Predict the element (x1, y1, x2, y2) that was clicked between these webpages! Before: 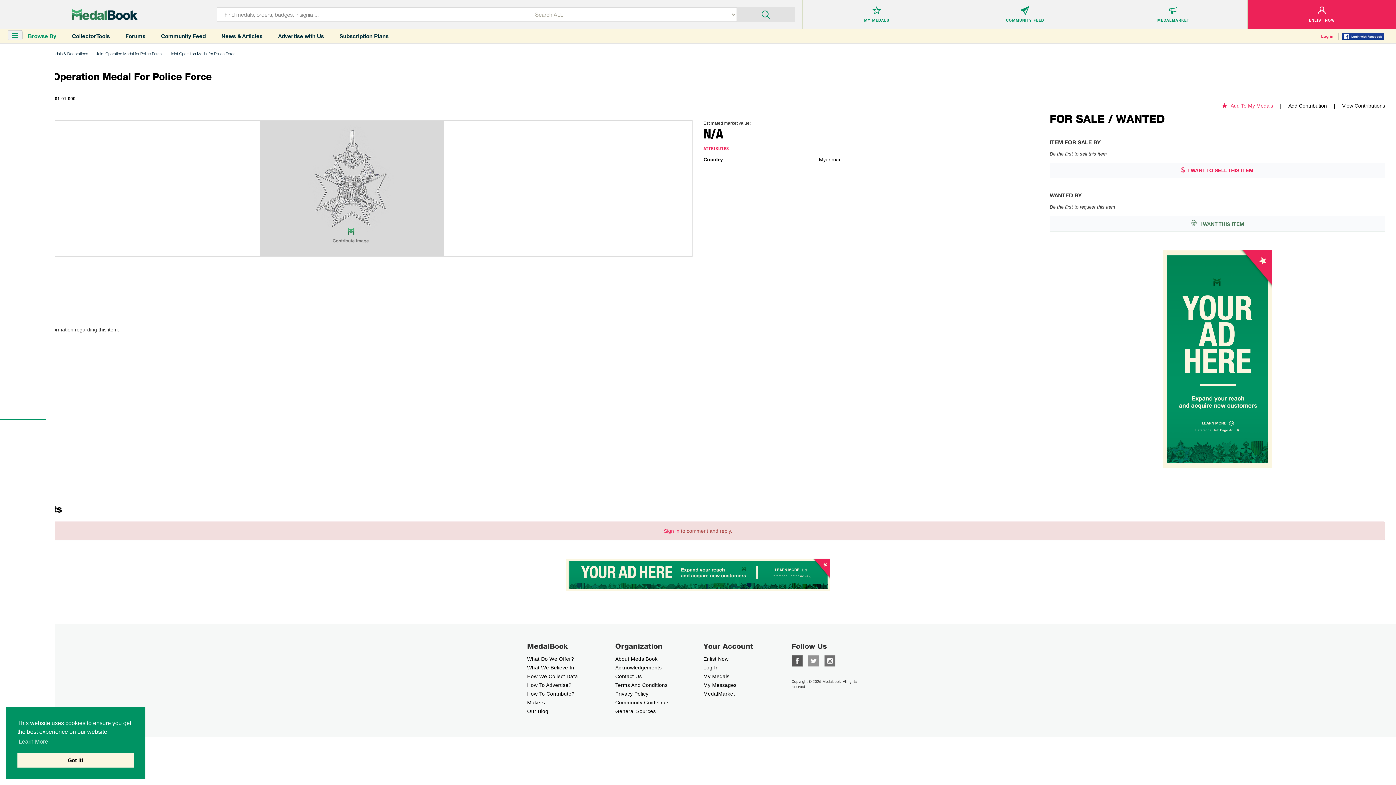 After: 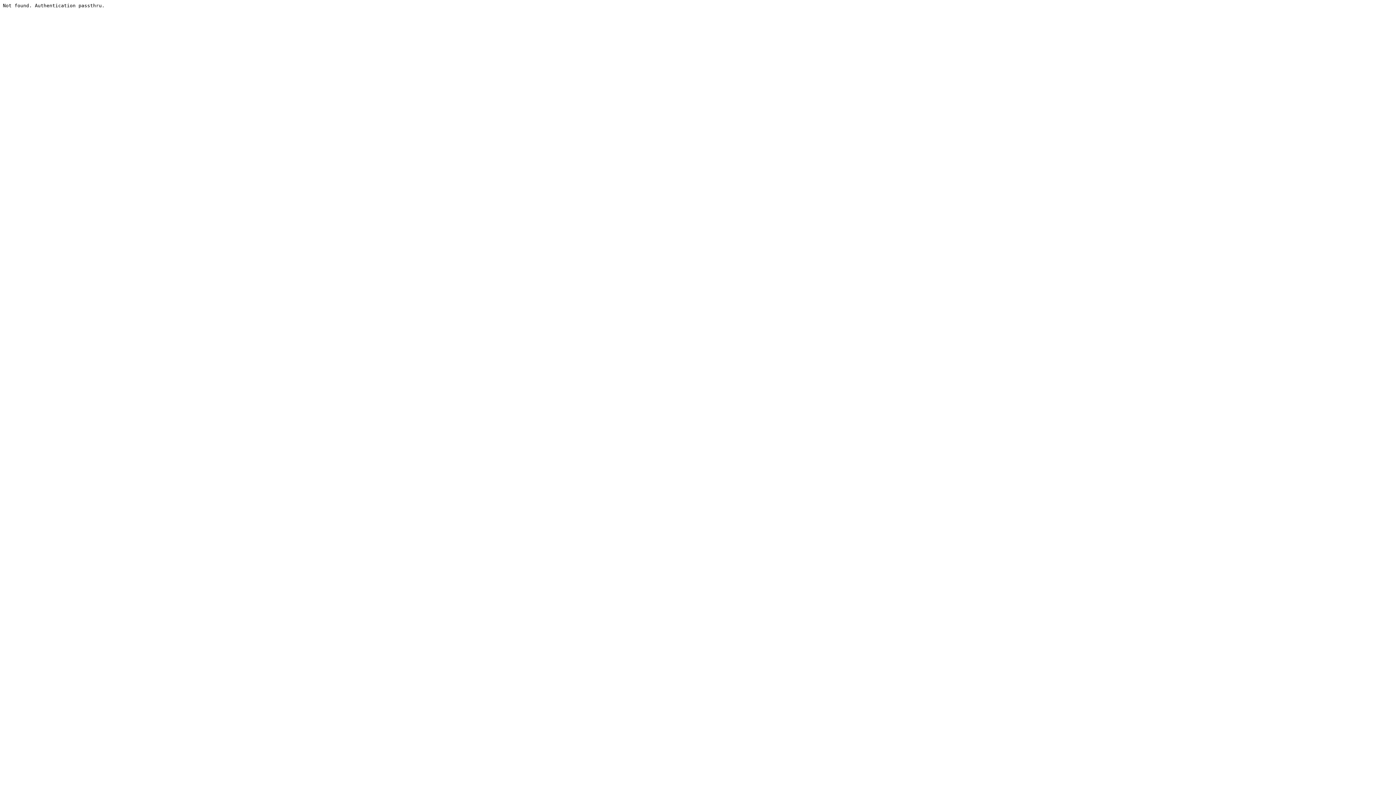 Action: bbox: (1342, 33, 1384, 38)